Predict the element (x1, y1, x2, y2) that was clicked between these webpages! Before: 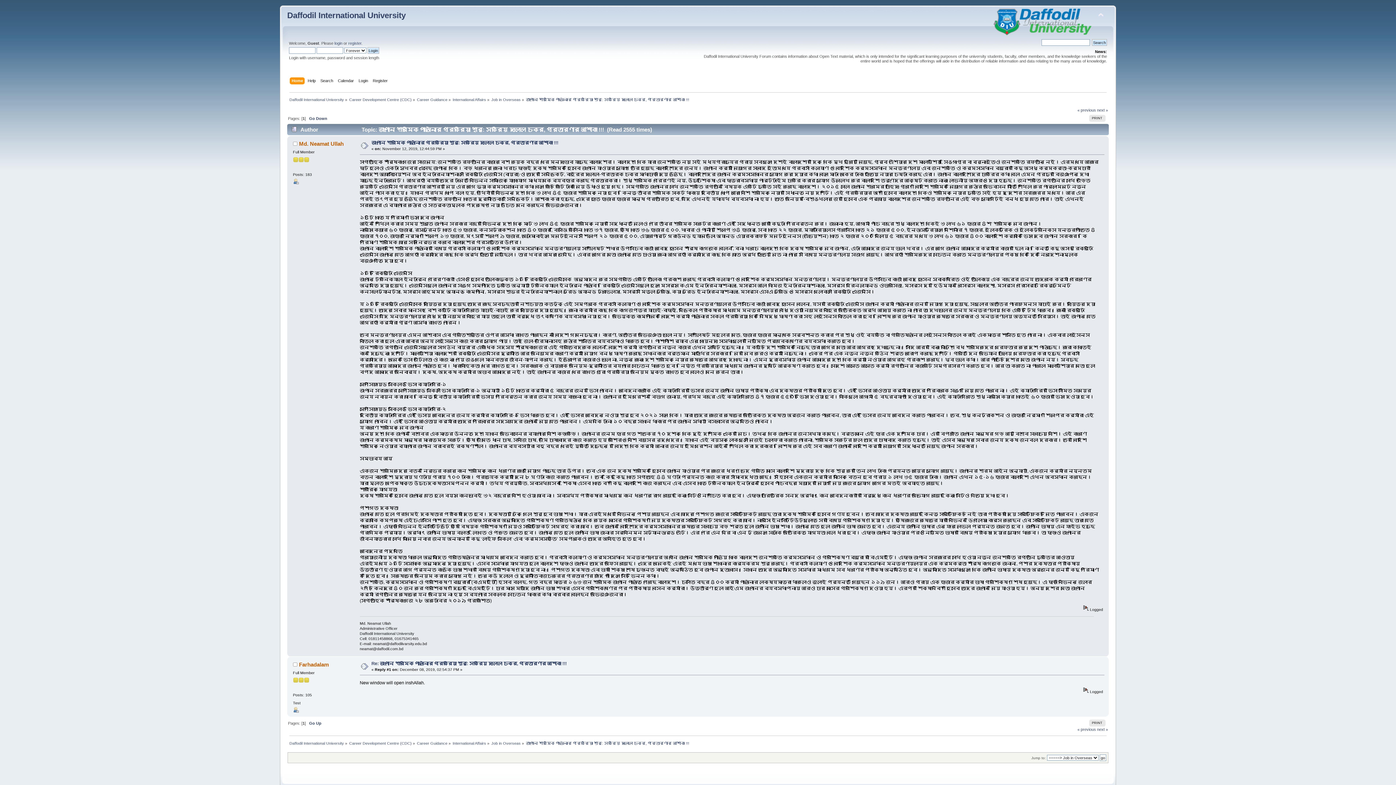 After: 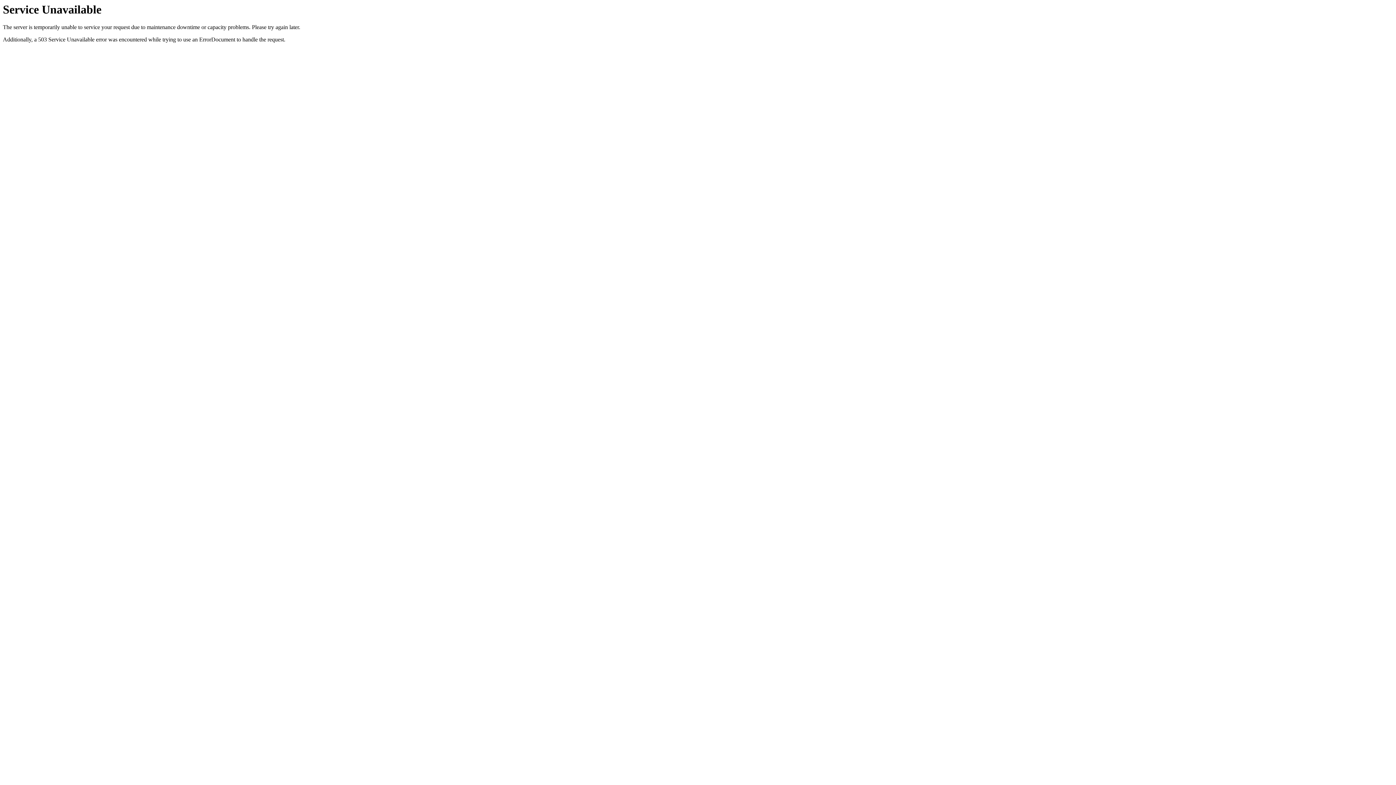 Action: bbox: (417, 97, 447, 101) label: Career Guidance